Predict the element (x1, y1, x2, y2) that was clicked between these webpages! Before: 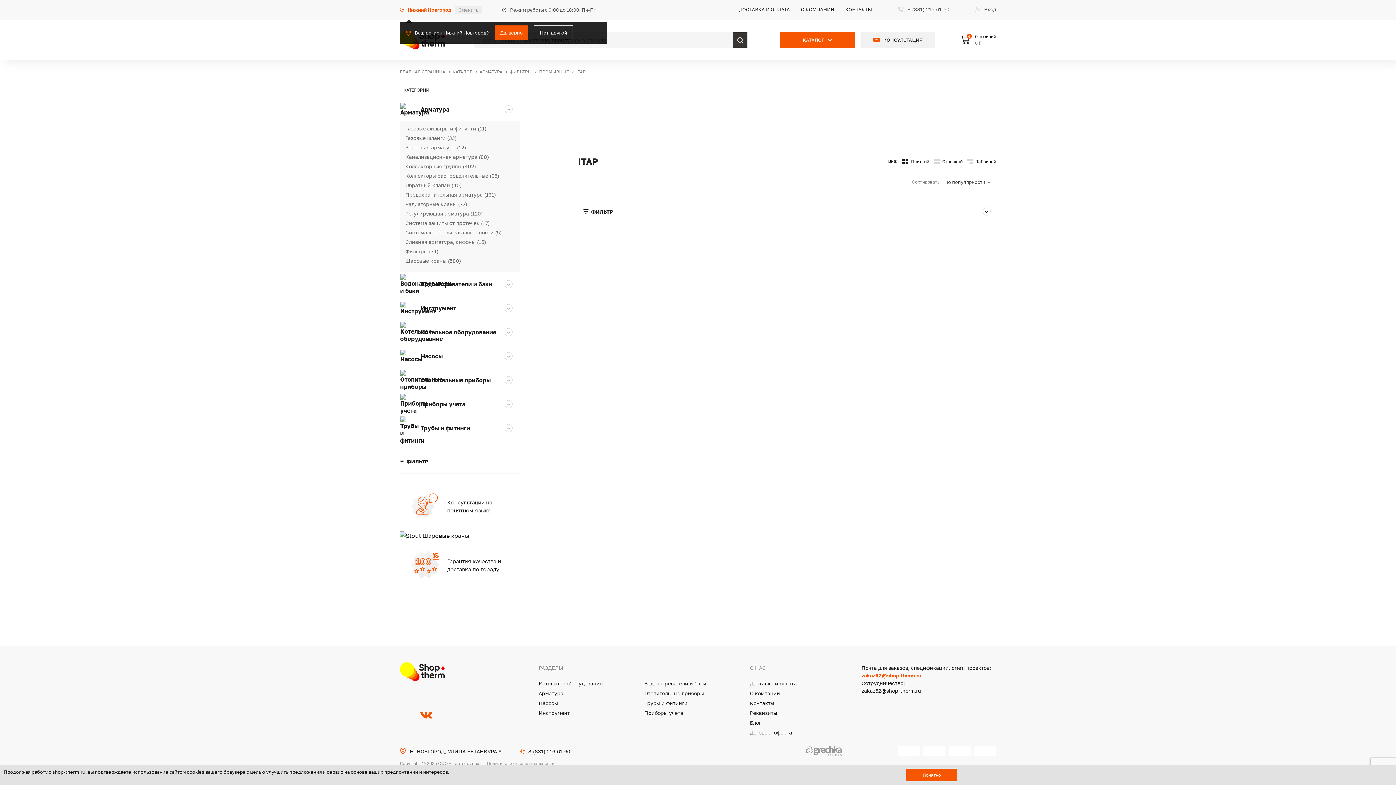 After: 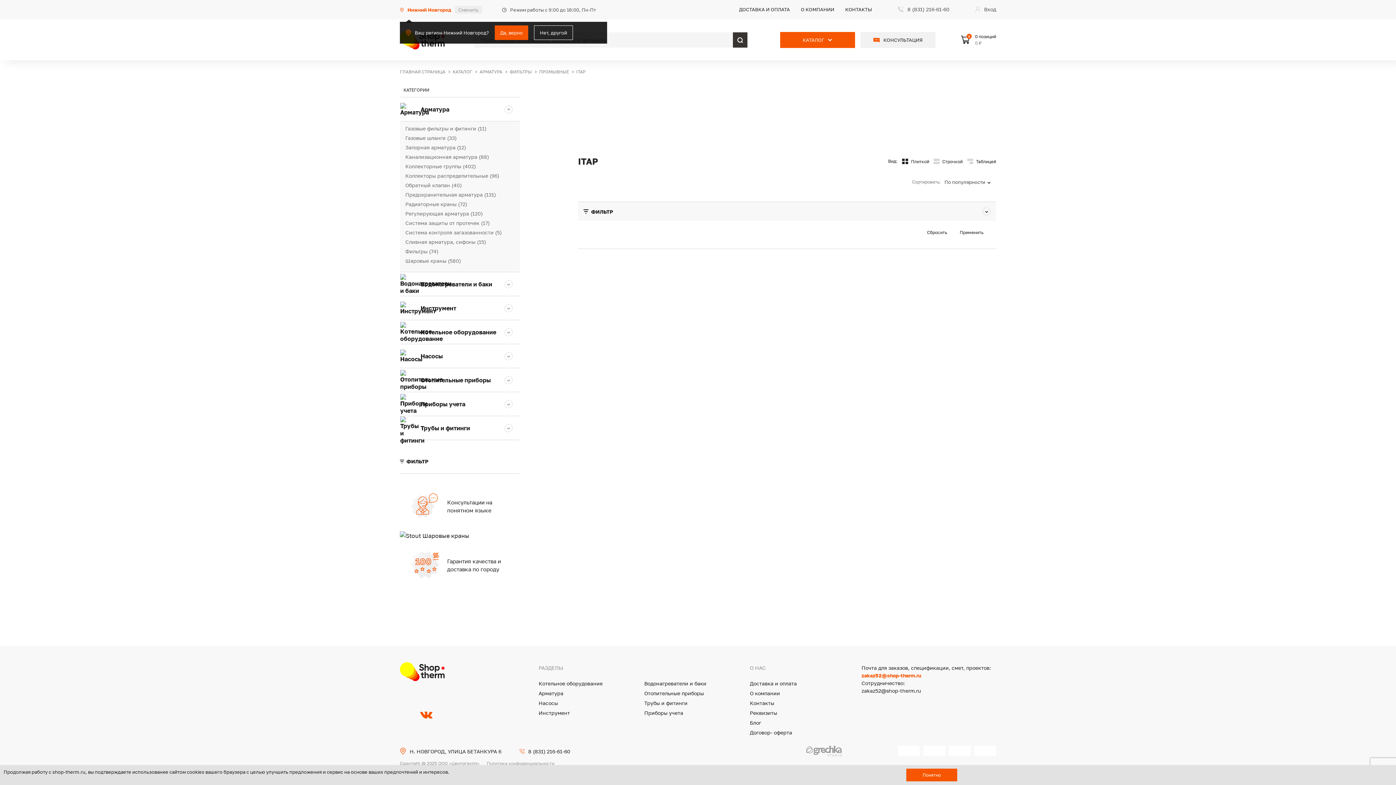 Action: bbox: (578, 202, 996, 221) label: ФИЛЬТР